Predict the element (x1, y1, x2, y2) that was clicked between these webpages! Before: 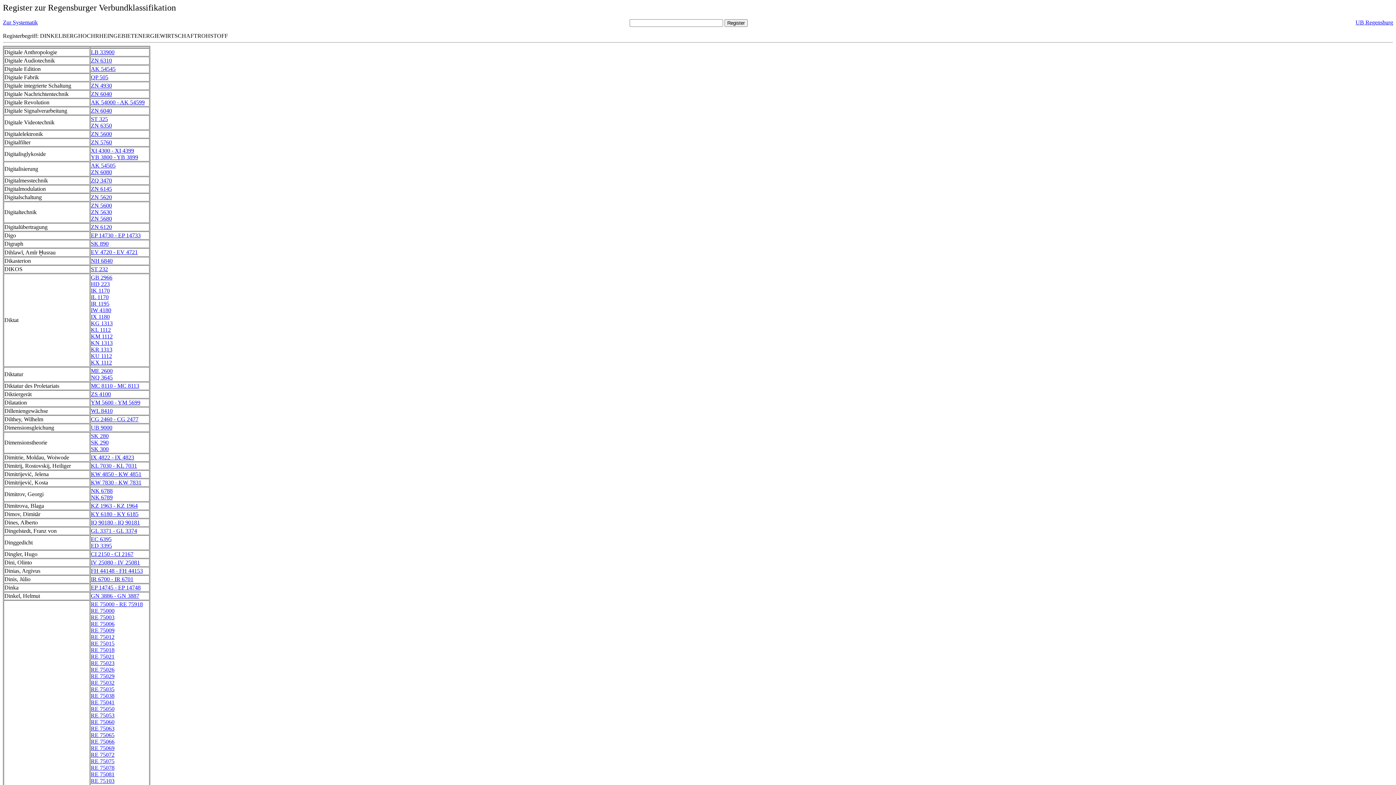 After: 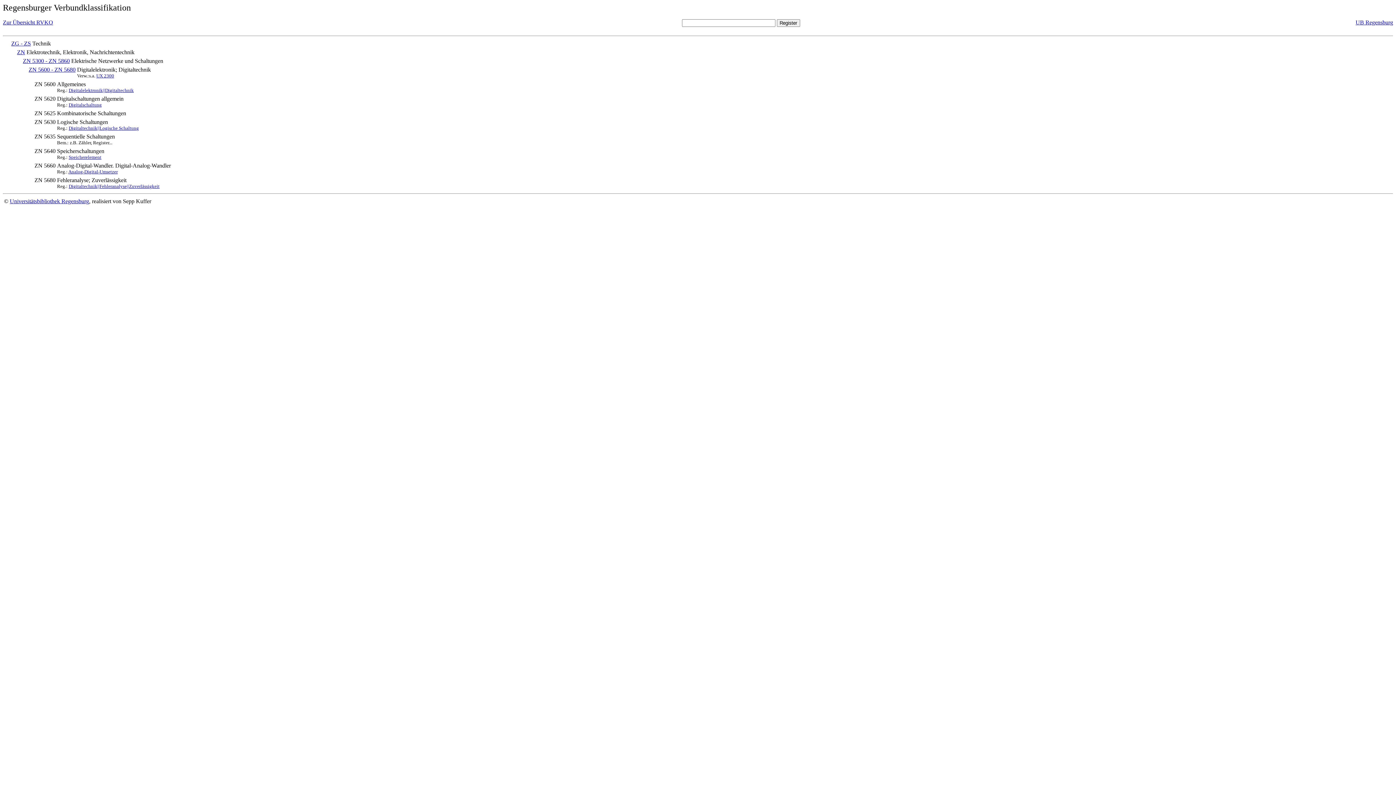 Action: label: ZN 5630 bbox: (90, 209, 112, 215)